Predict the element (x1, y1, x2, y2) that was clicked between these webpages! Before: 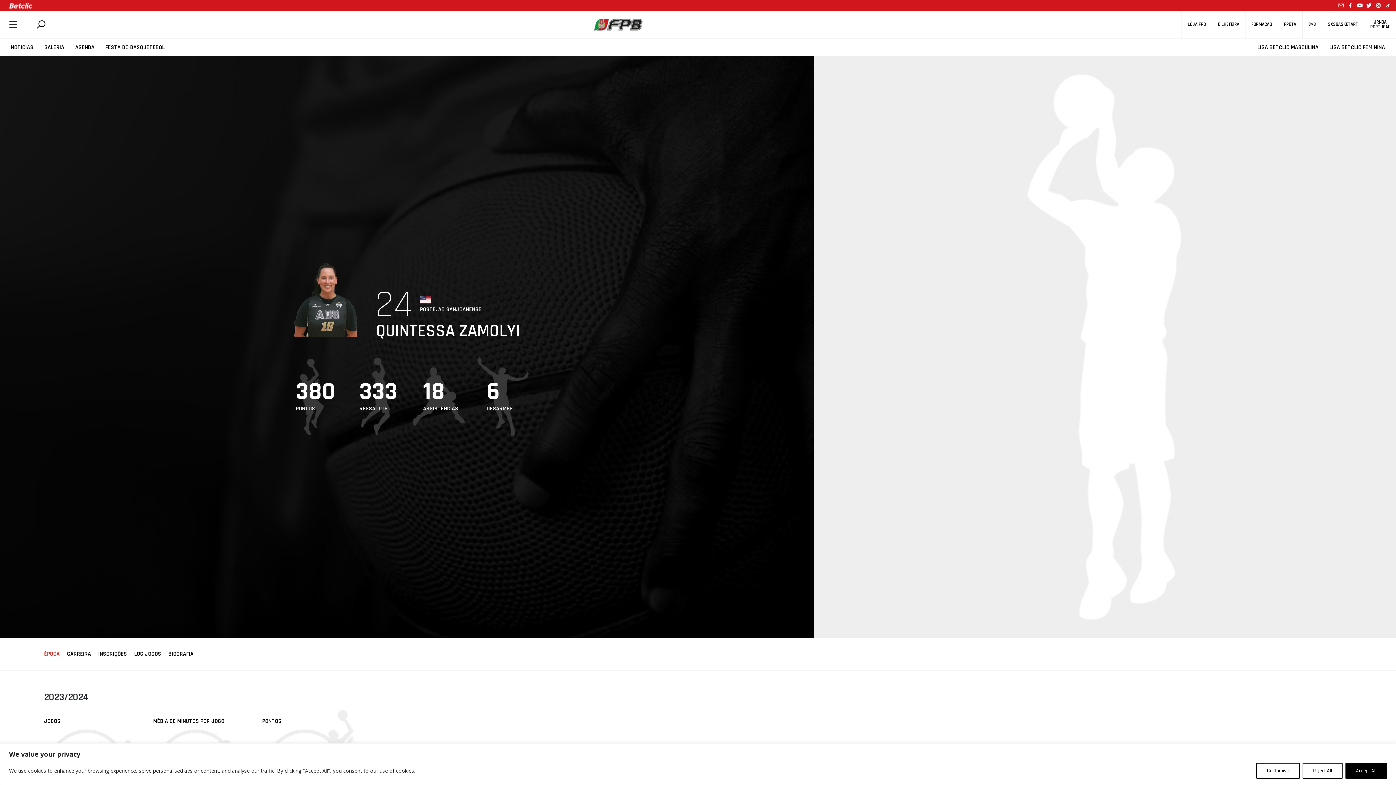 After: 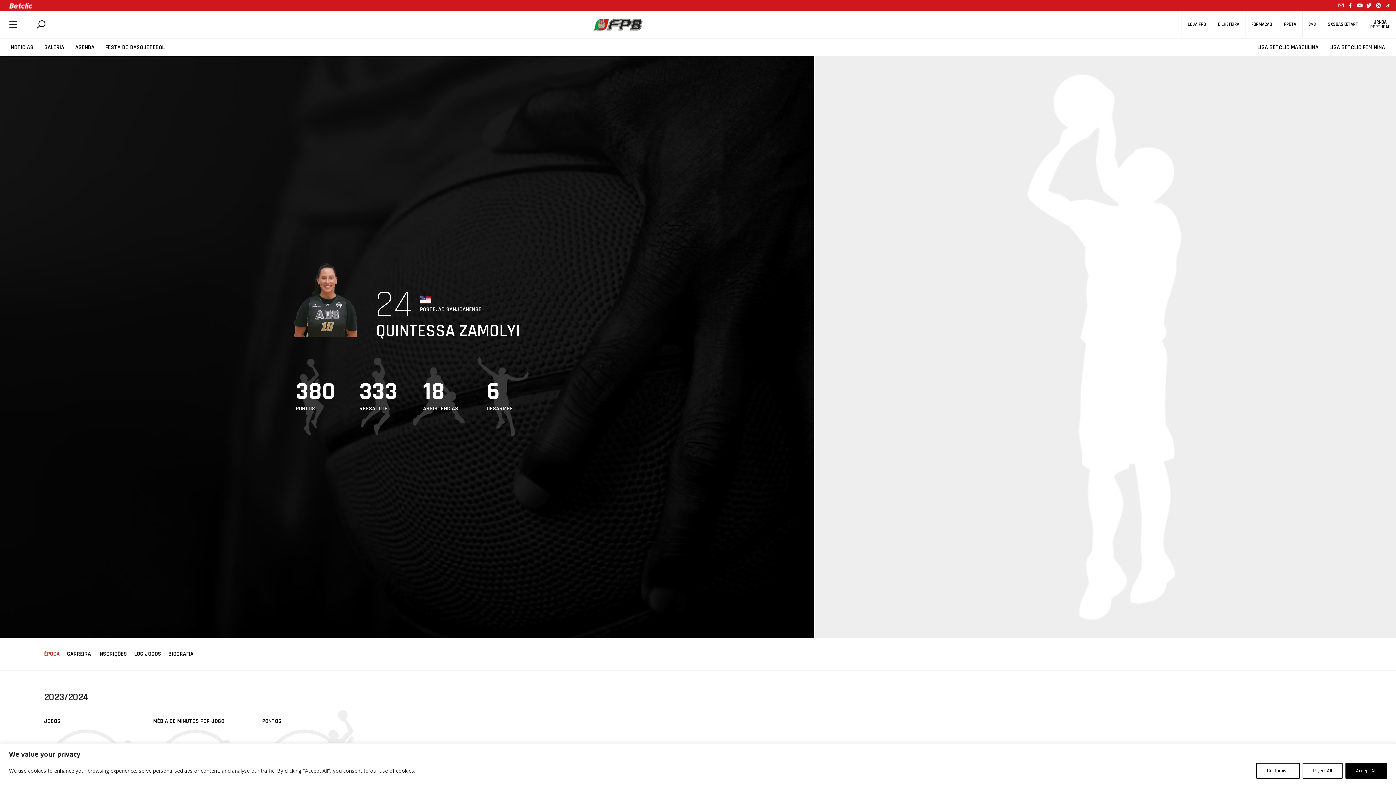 Action: bbox: (44, 650, 59, 657) label: ÉPOCA